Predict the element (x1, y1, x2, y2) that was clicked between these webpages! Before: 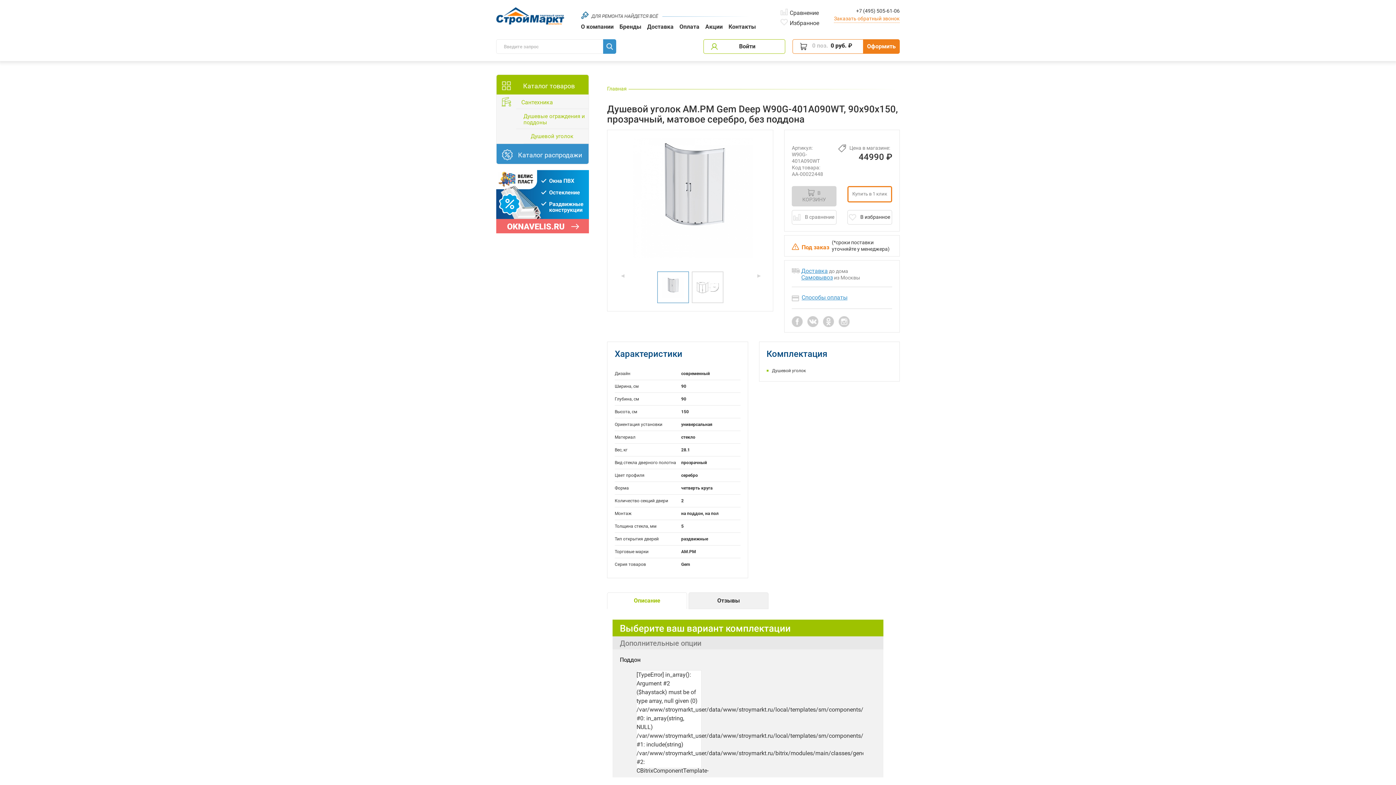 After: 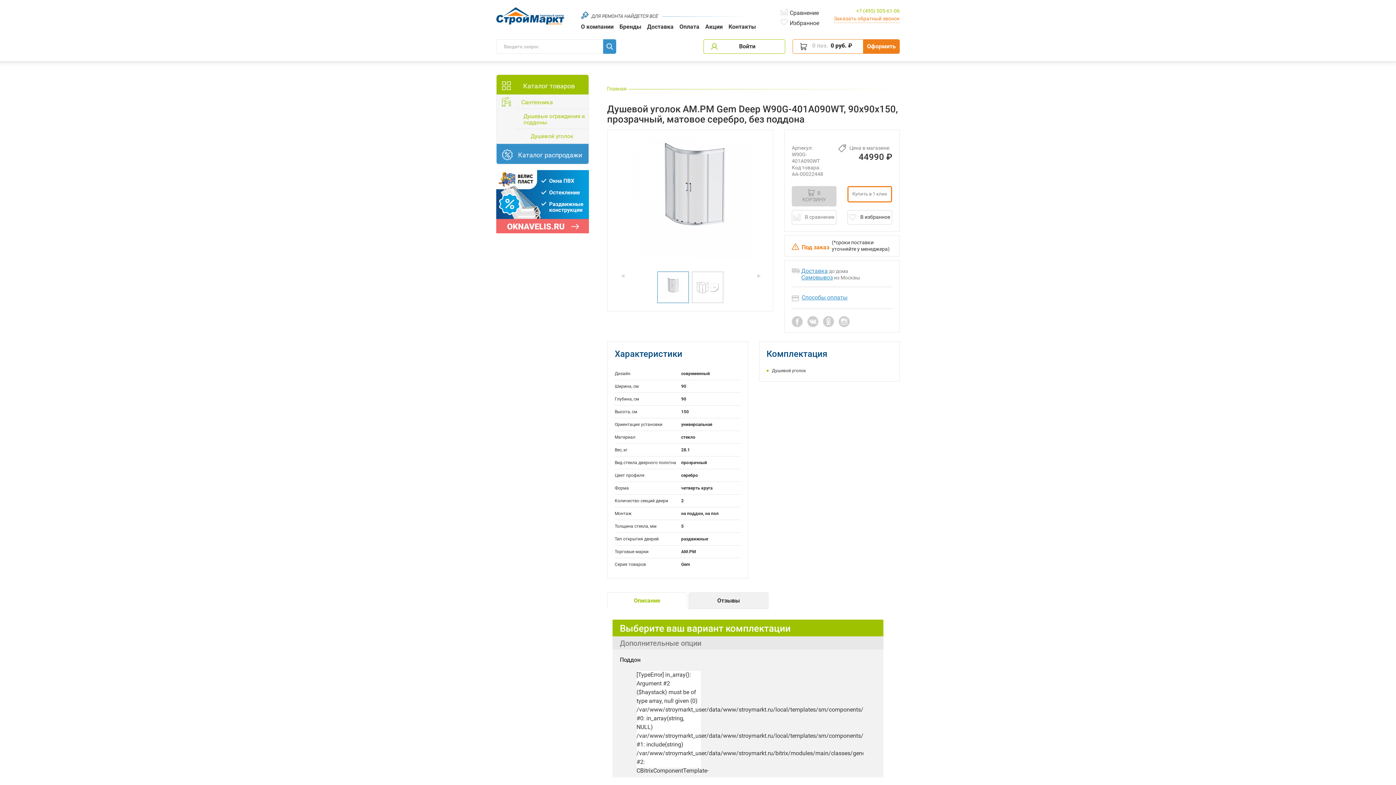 Action: bbox: (856, 7, 899, 14) label: +7 (495) 505-61-06